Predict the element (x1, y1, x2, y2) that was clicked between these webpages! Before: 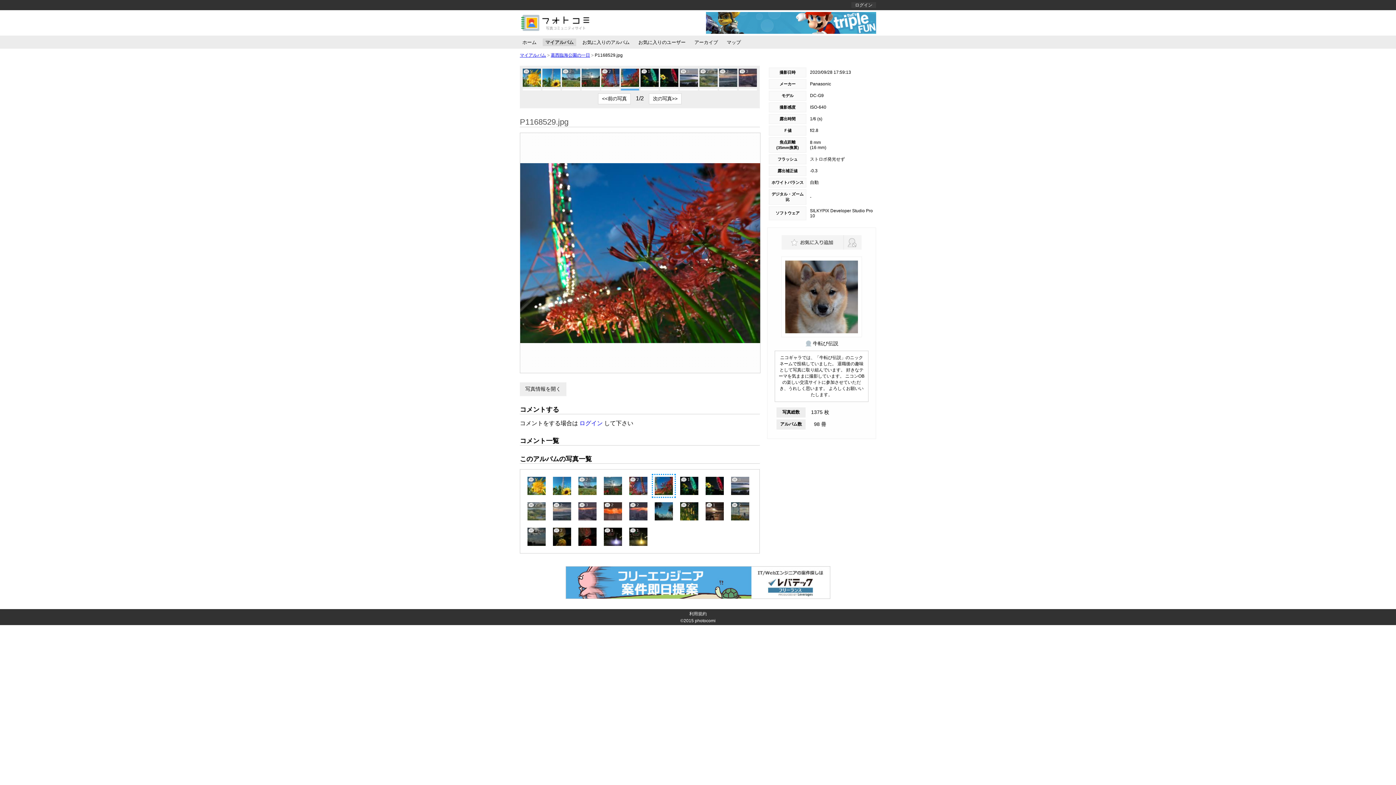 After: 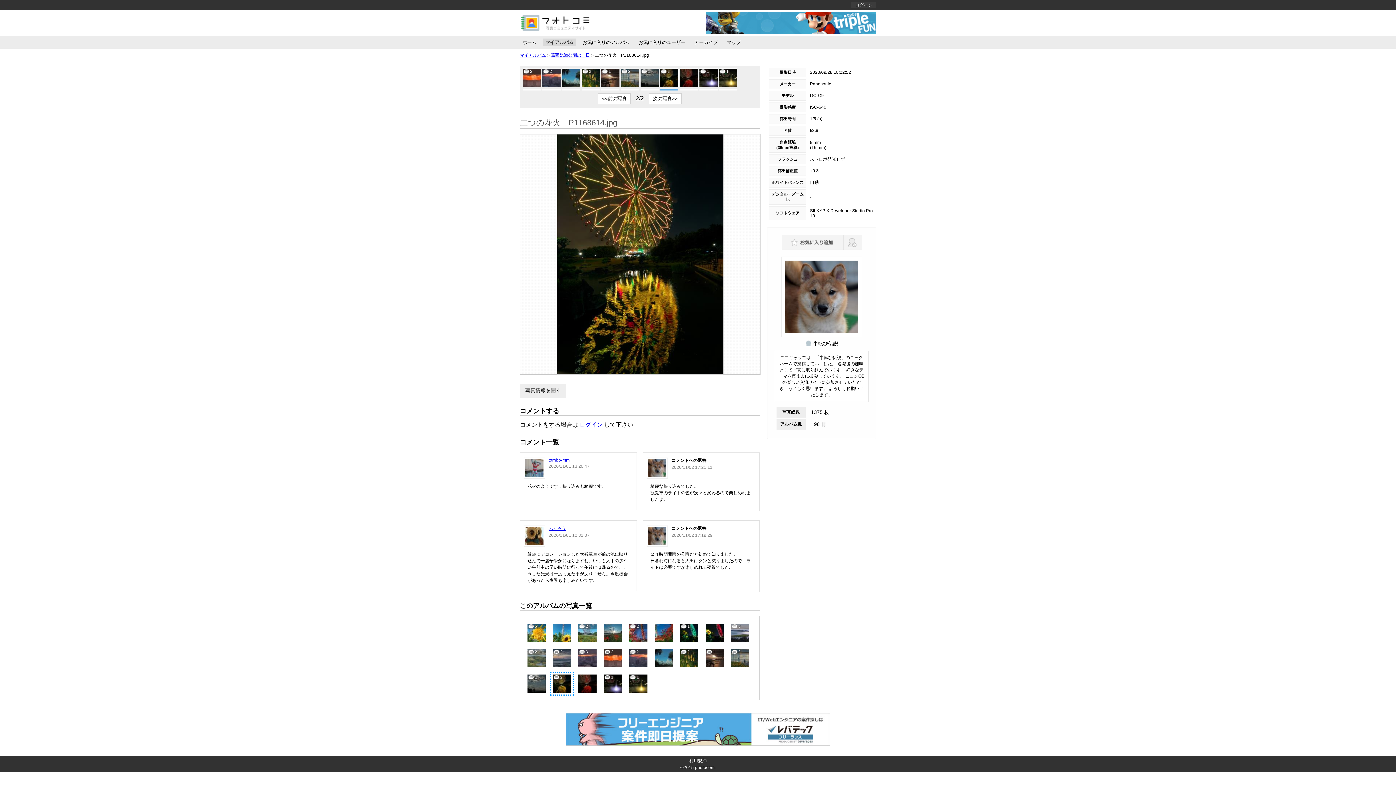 Action: label: 2 bbox: (553, 528, 571, 546)